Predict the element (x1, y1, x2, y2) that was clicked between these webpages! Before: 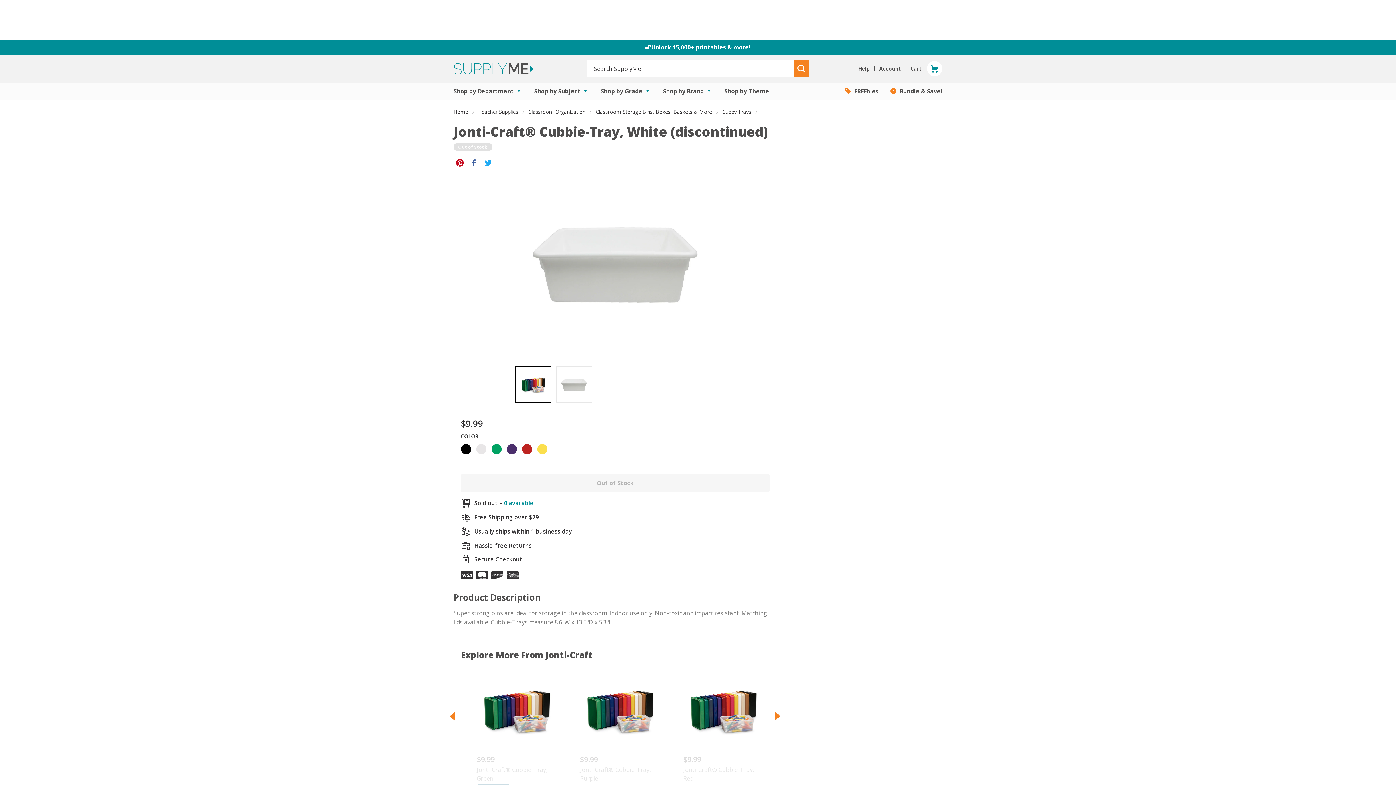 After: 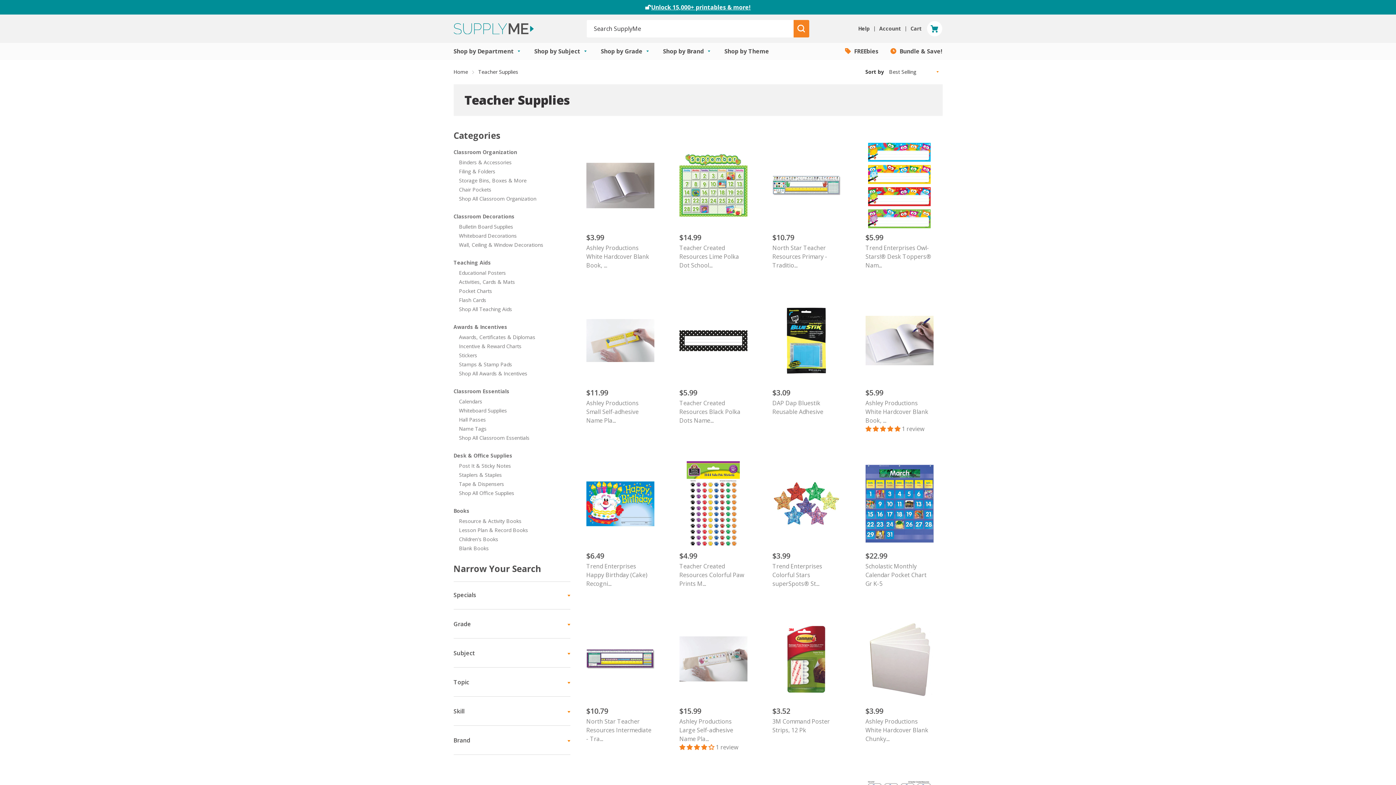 Action: label: Teacher Supplies bbox: (478, 108, 520, 116)